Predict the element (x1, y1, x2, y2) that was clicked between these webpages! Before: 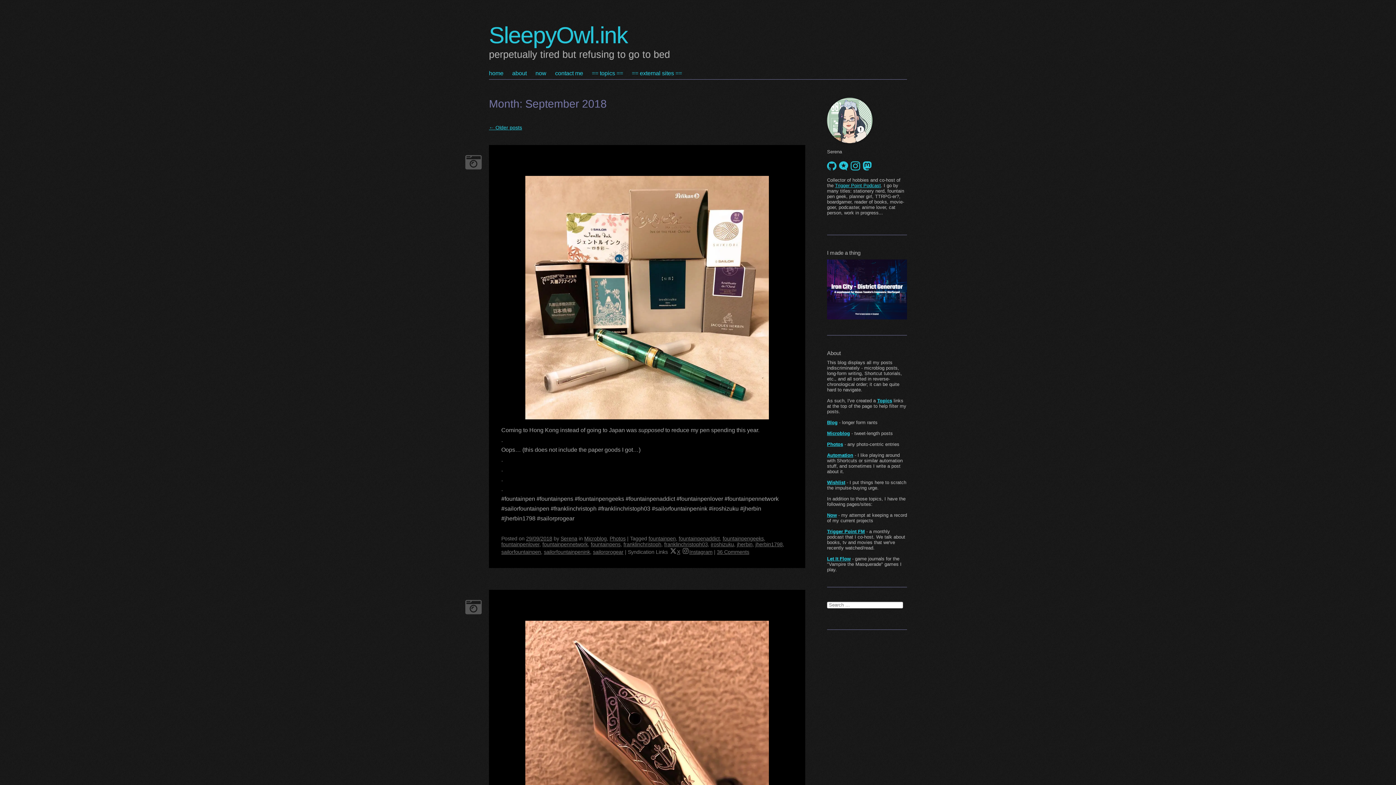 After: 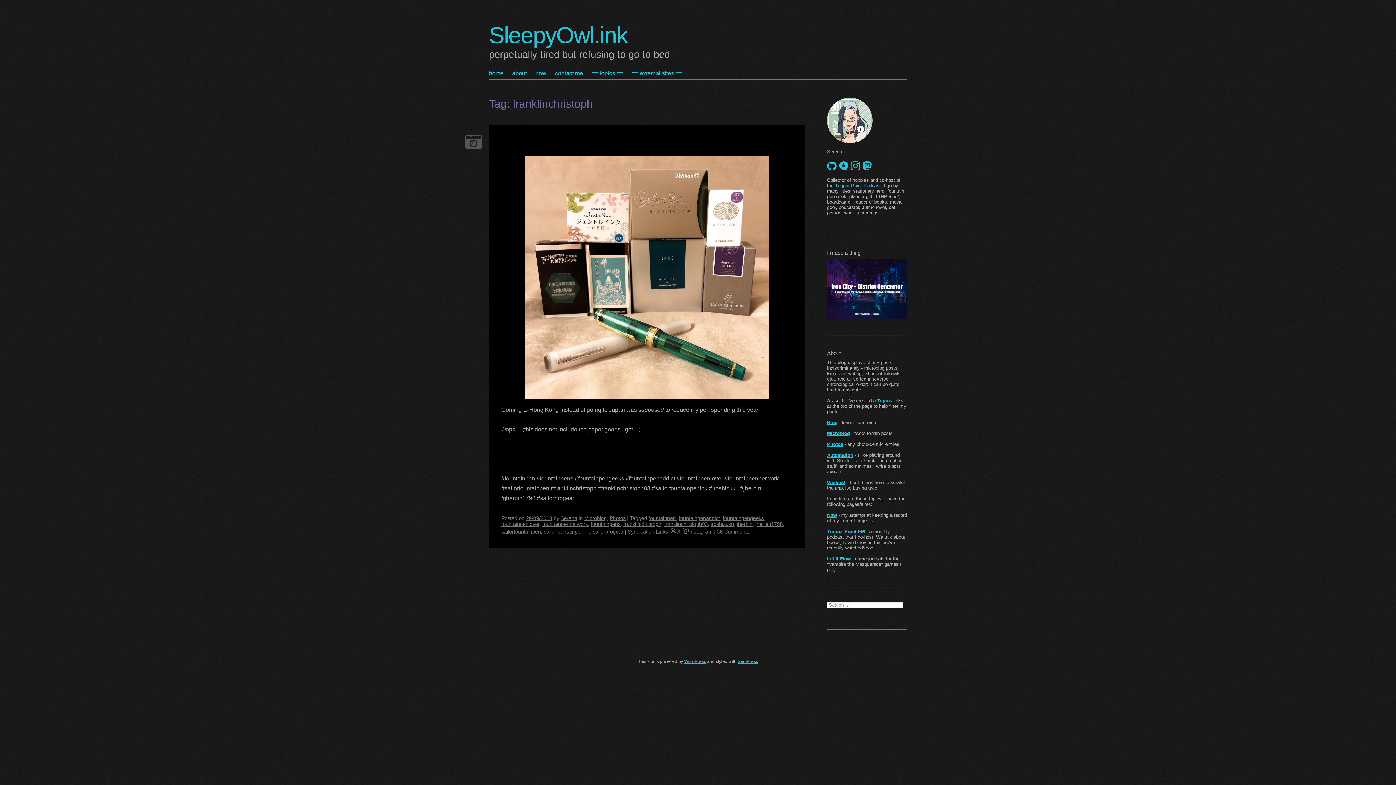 Action: label: franklinchristoph bbox: (623, 541, 661, 547)